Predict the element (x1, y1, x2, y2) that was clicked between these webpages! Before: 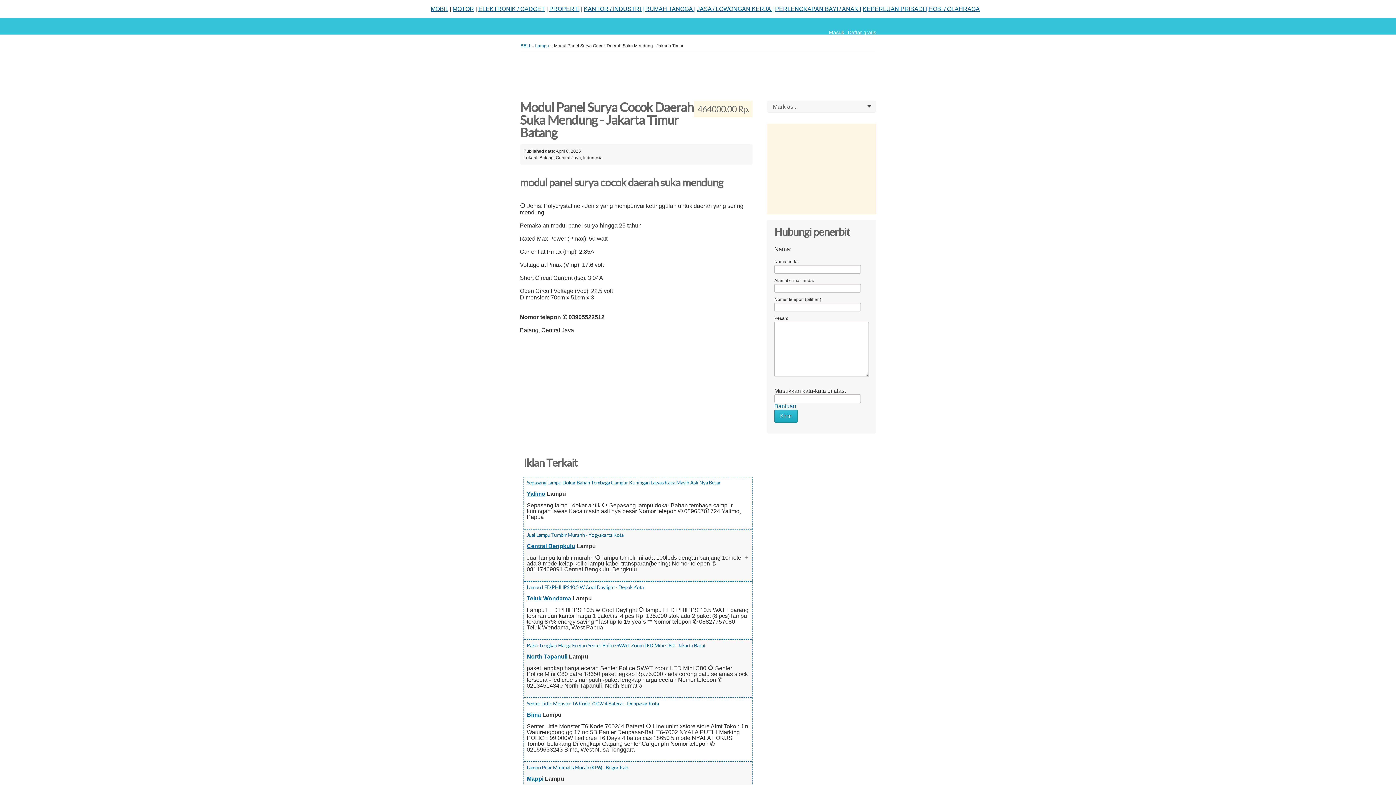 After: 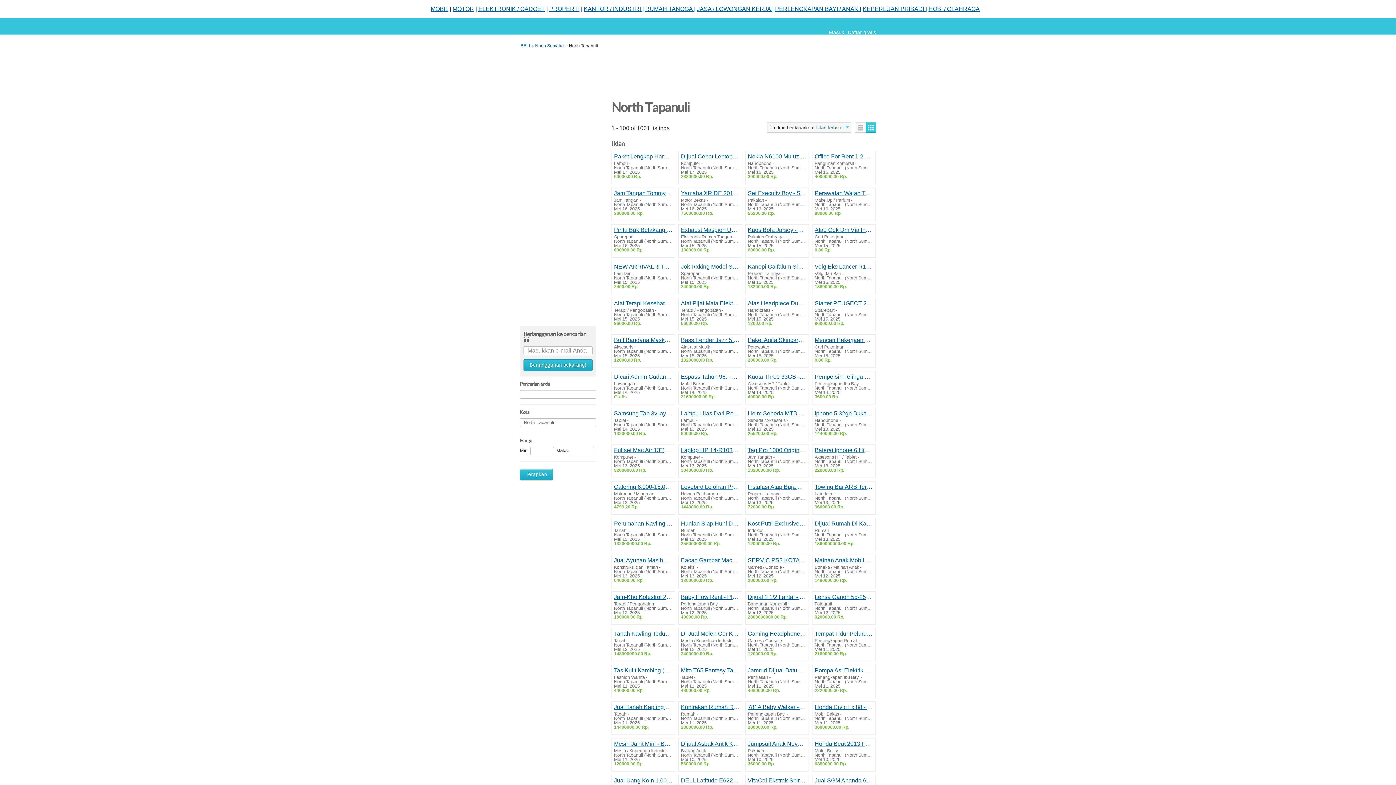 Action: label: North Tapanuli bbox: (526, 653, 567, 660)